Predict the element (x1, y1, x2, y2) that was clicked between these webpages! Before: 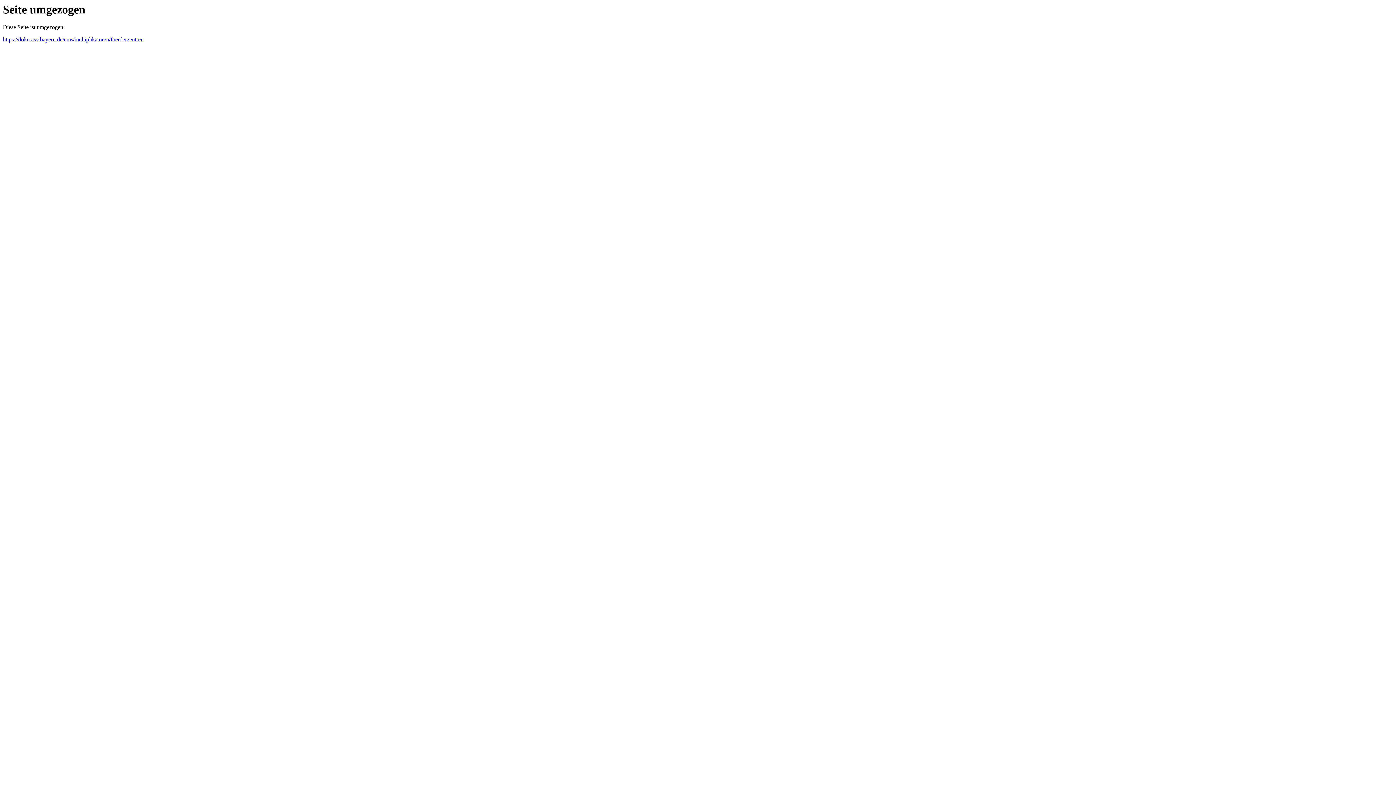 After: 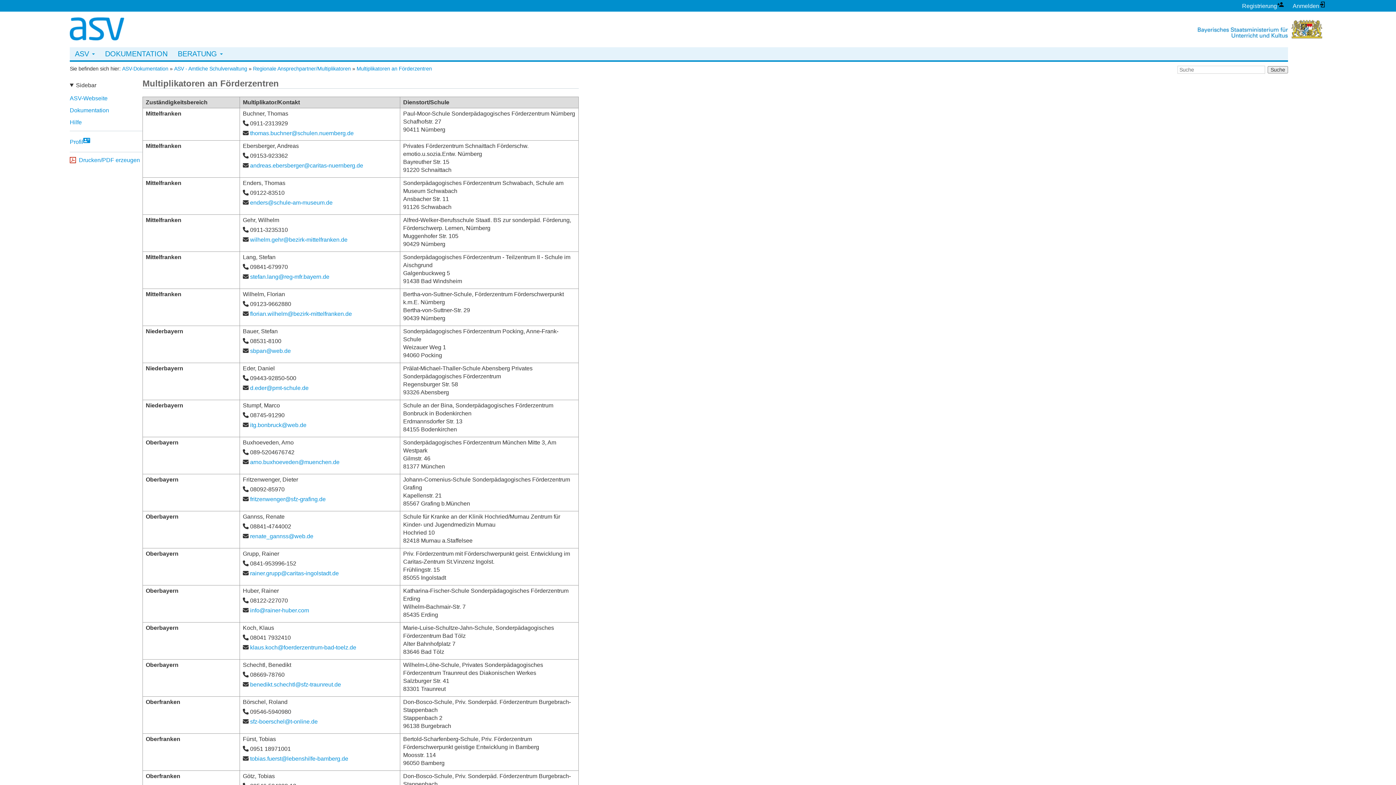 Action: label: https://doku.asv.bayern.de/cms/multiplikatoren/foerderzentren bbox: (2, 36, 143, 42)